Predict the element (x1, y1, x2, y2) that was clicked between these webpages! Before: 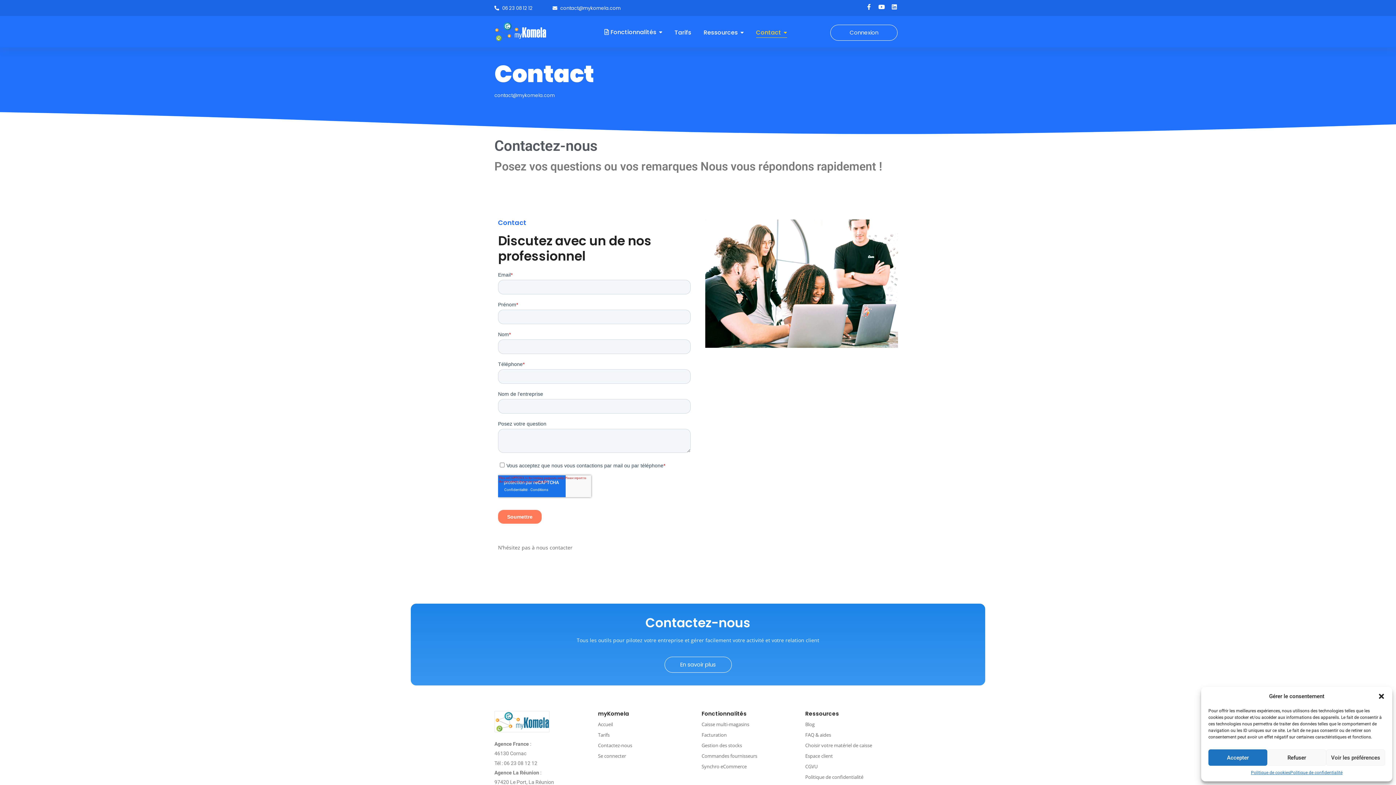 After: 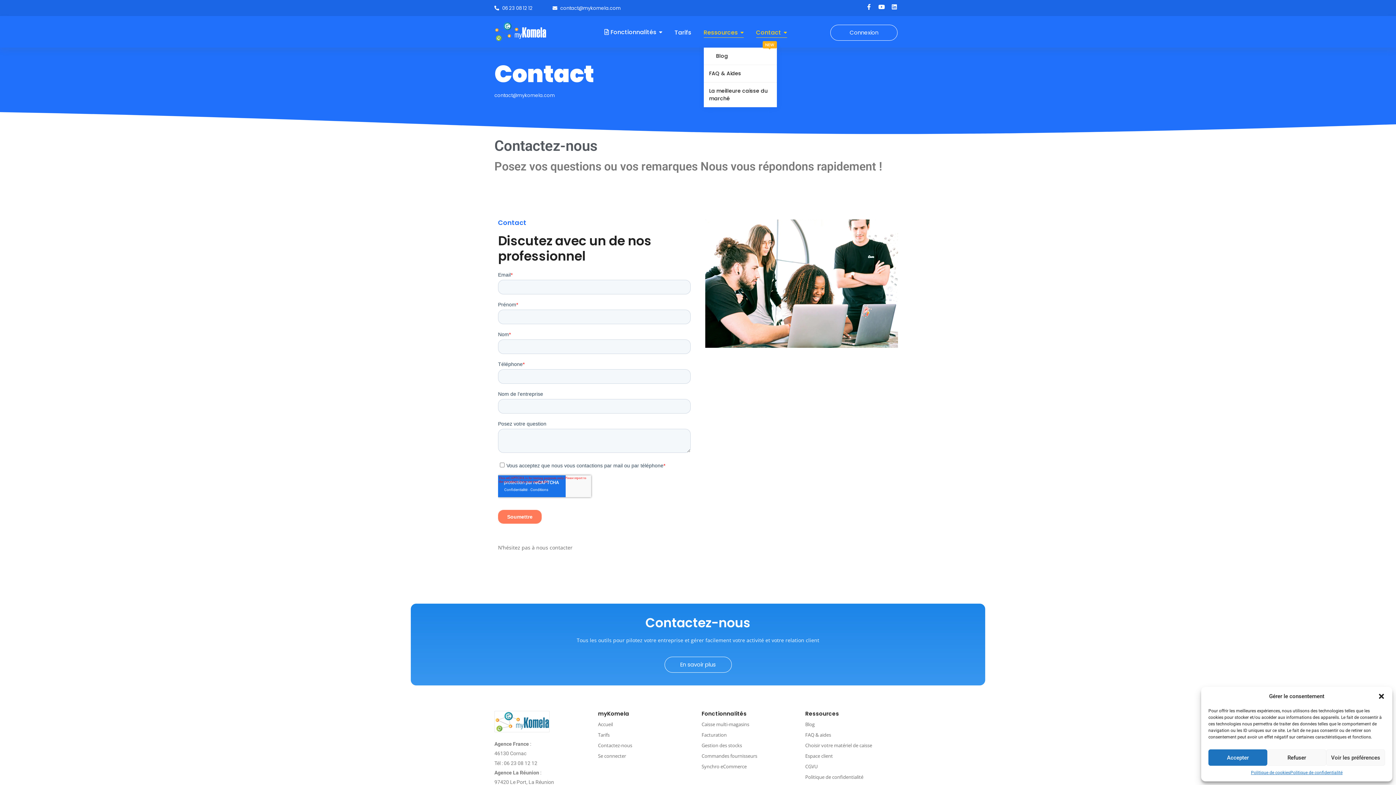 Action: label: Ressources bbox: (703, 24, 743, 41)